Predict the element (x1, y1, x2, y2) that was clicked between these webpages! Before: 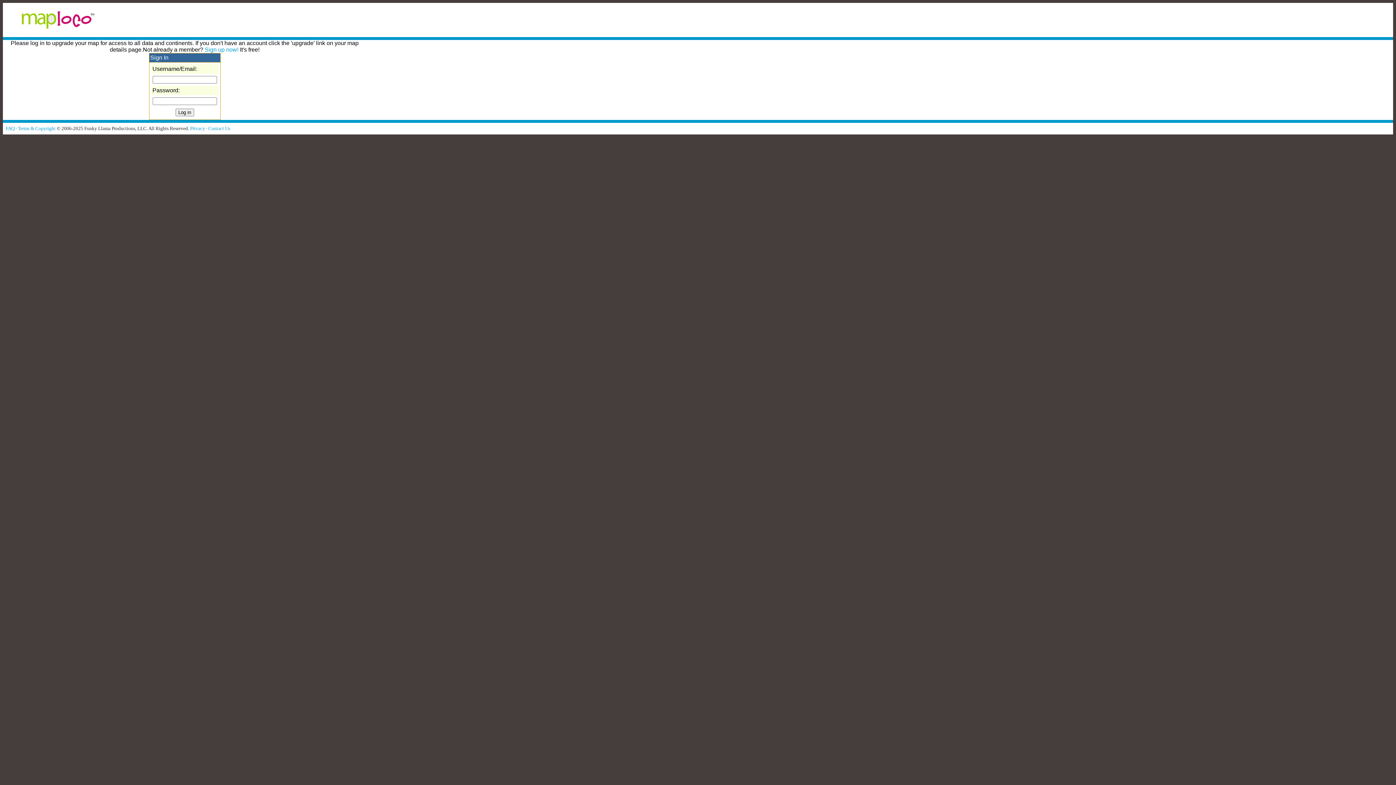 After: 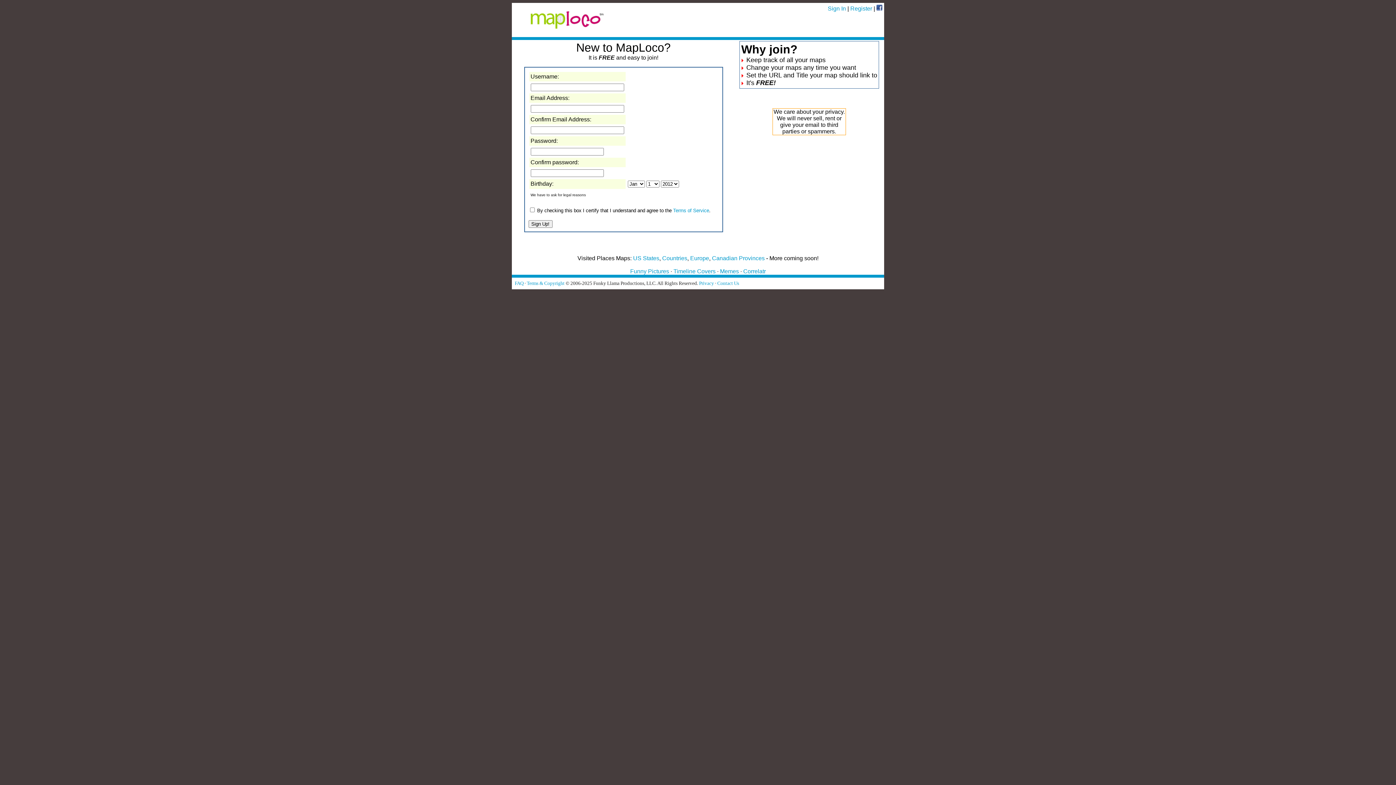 Action: label: Sign up now! bbox: (204, 46, 238, 52)